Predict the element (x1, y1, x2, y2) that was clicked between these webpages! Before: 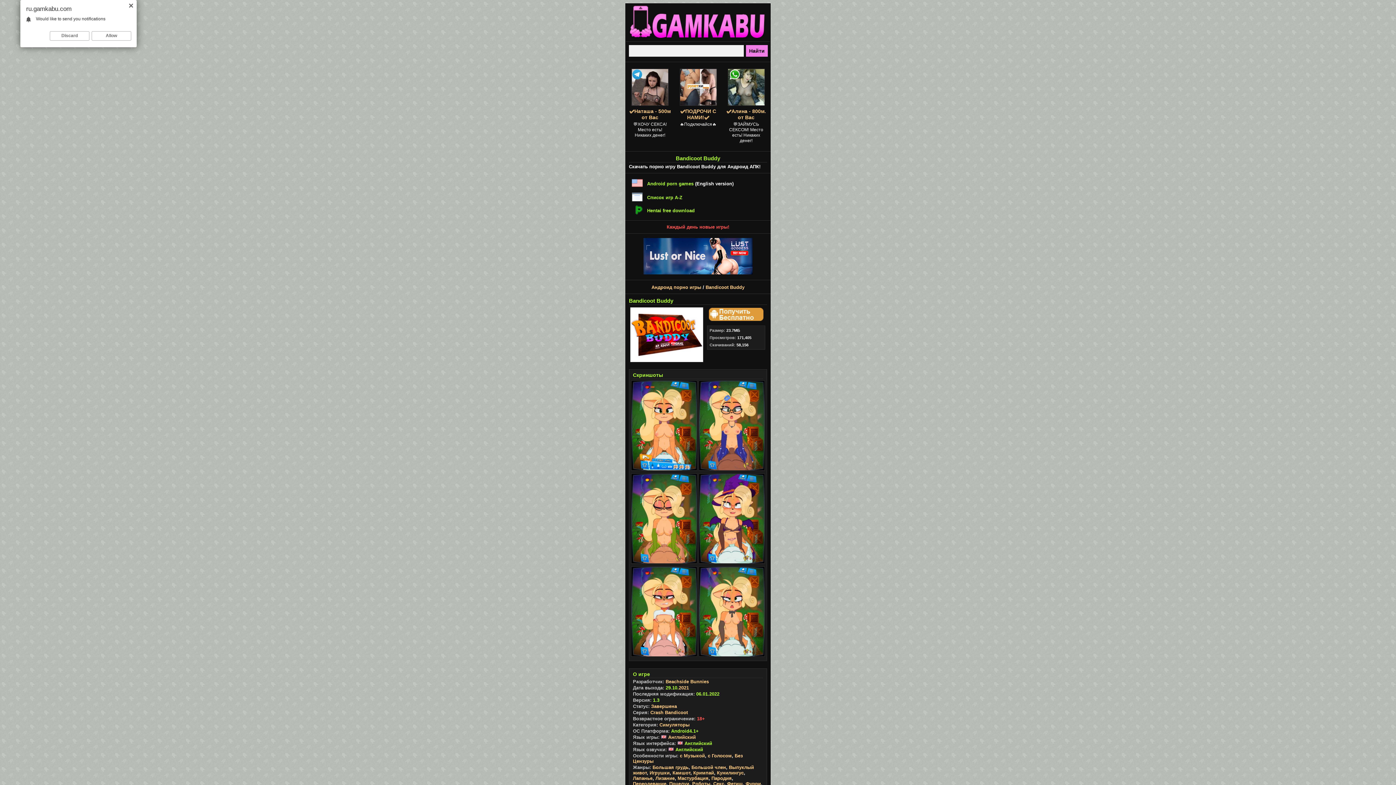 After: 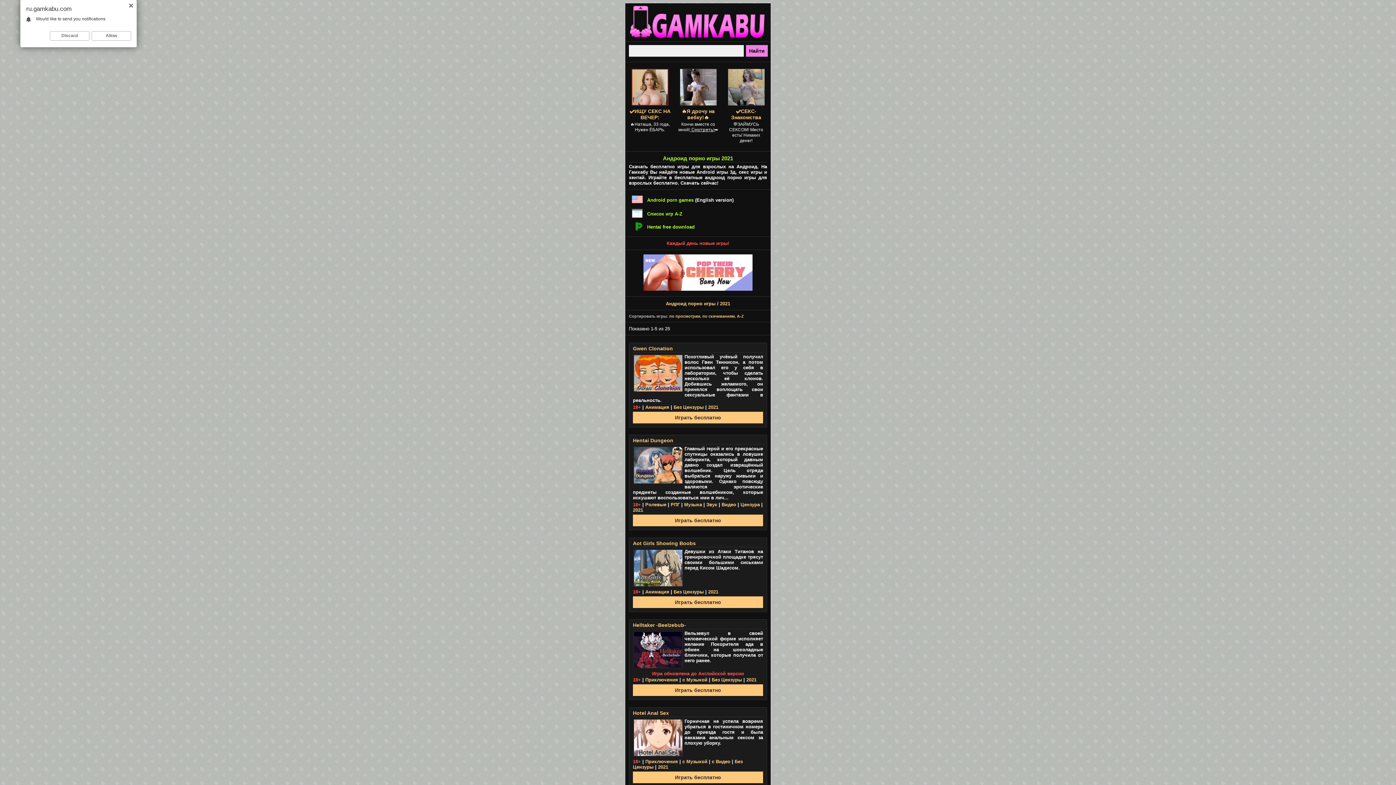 Action: bbox: (678, 685, 689, 690) label: 2021